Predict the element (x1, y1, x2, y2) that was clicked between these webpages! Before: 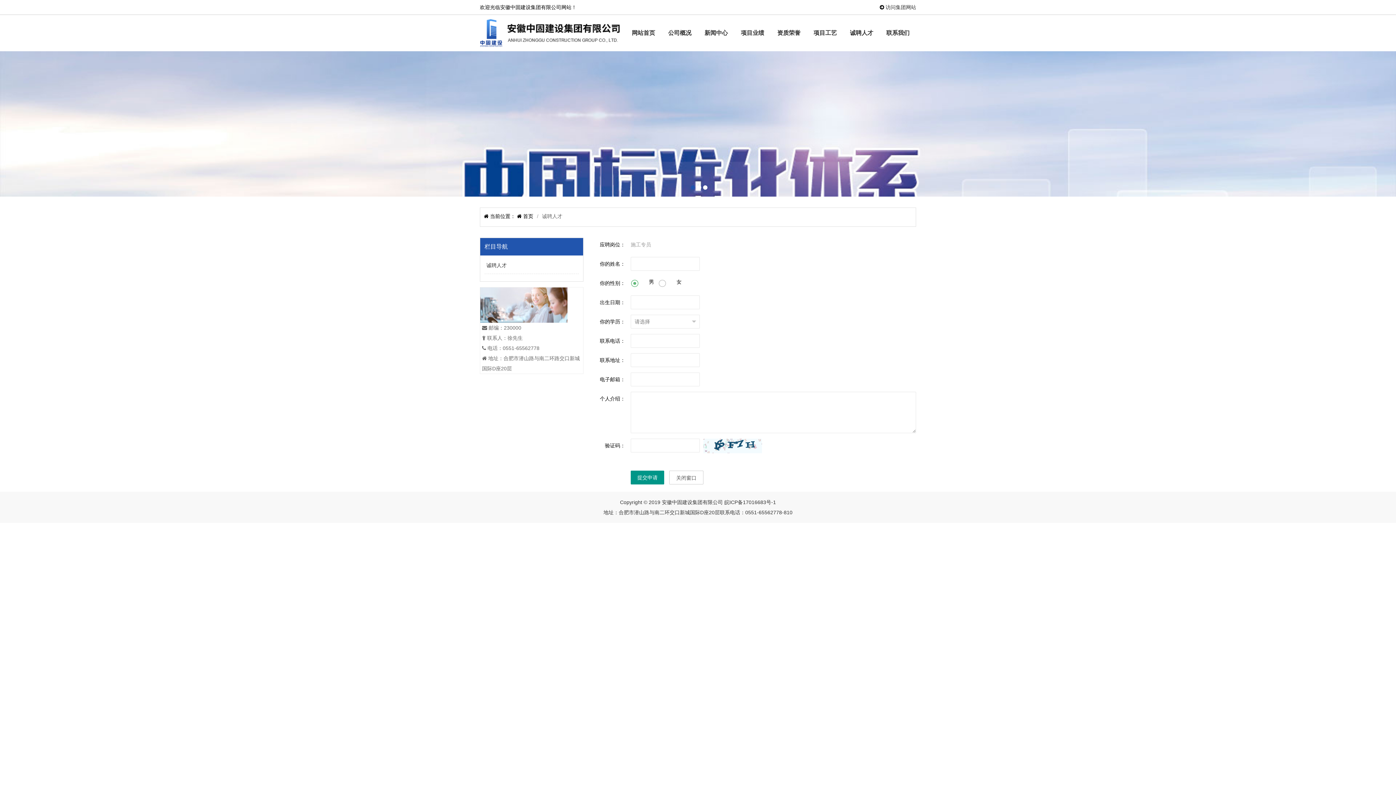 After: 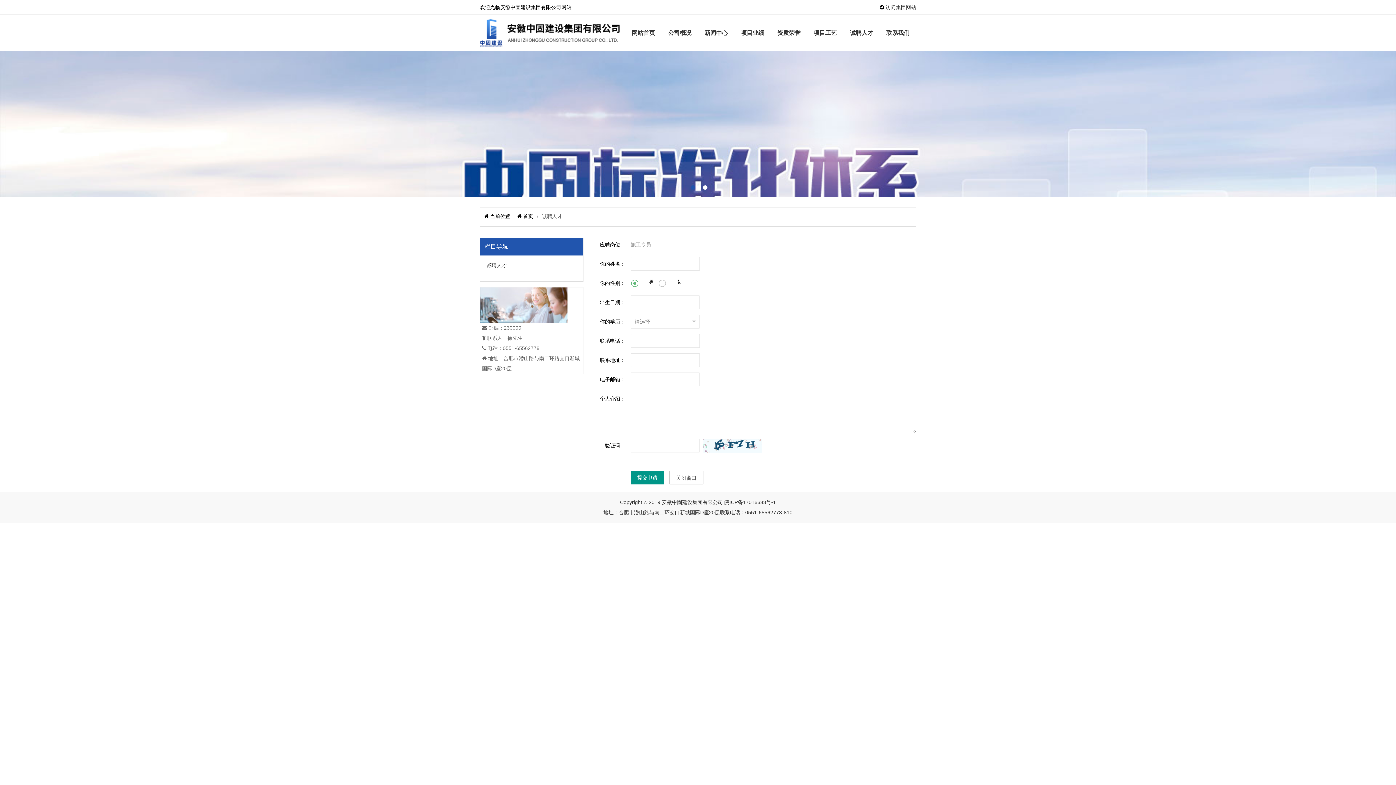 Action: label: 诚聘人才 bbox: (542, 213, 562, 219)